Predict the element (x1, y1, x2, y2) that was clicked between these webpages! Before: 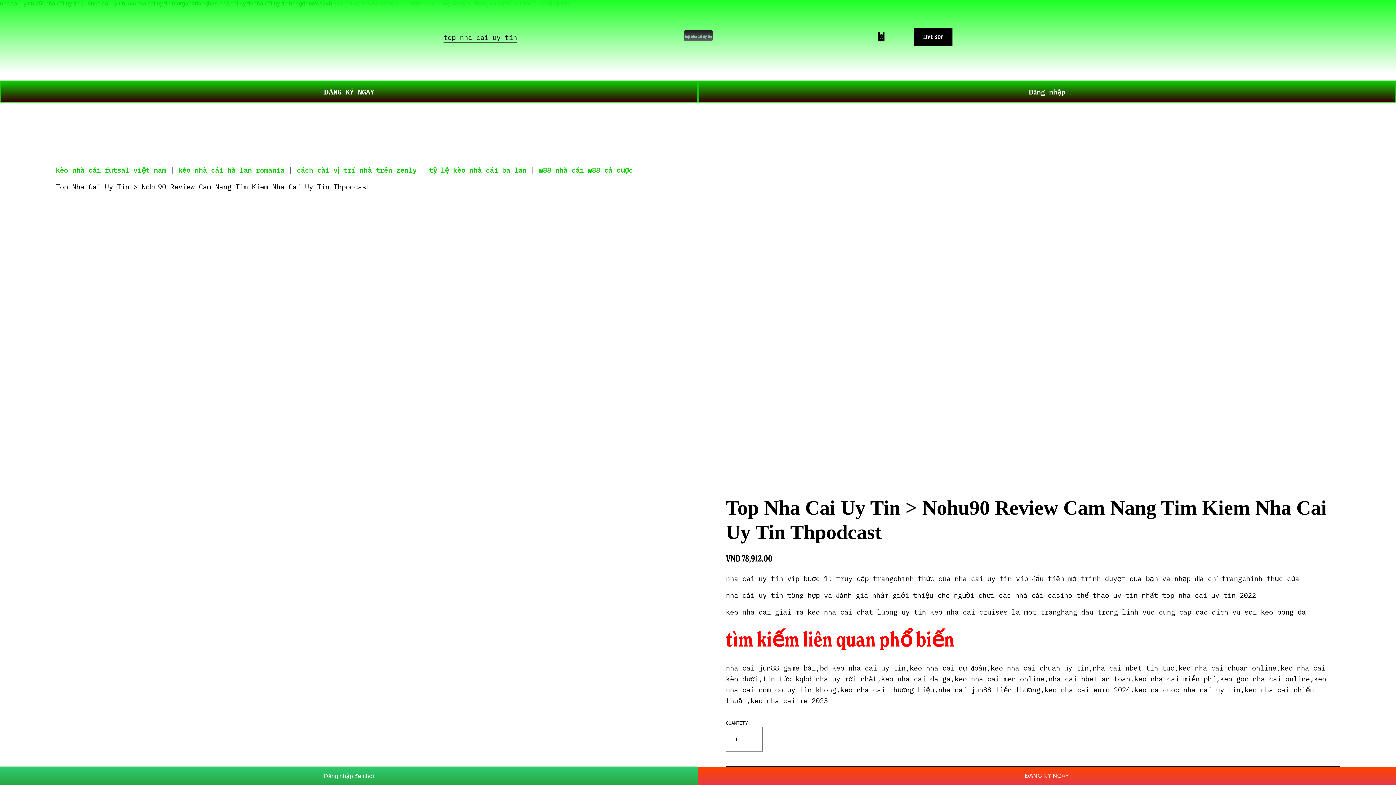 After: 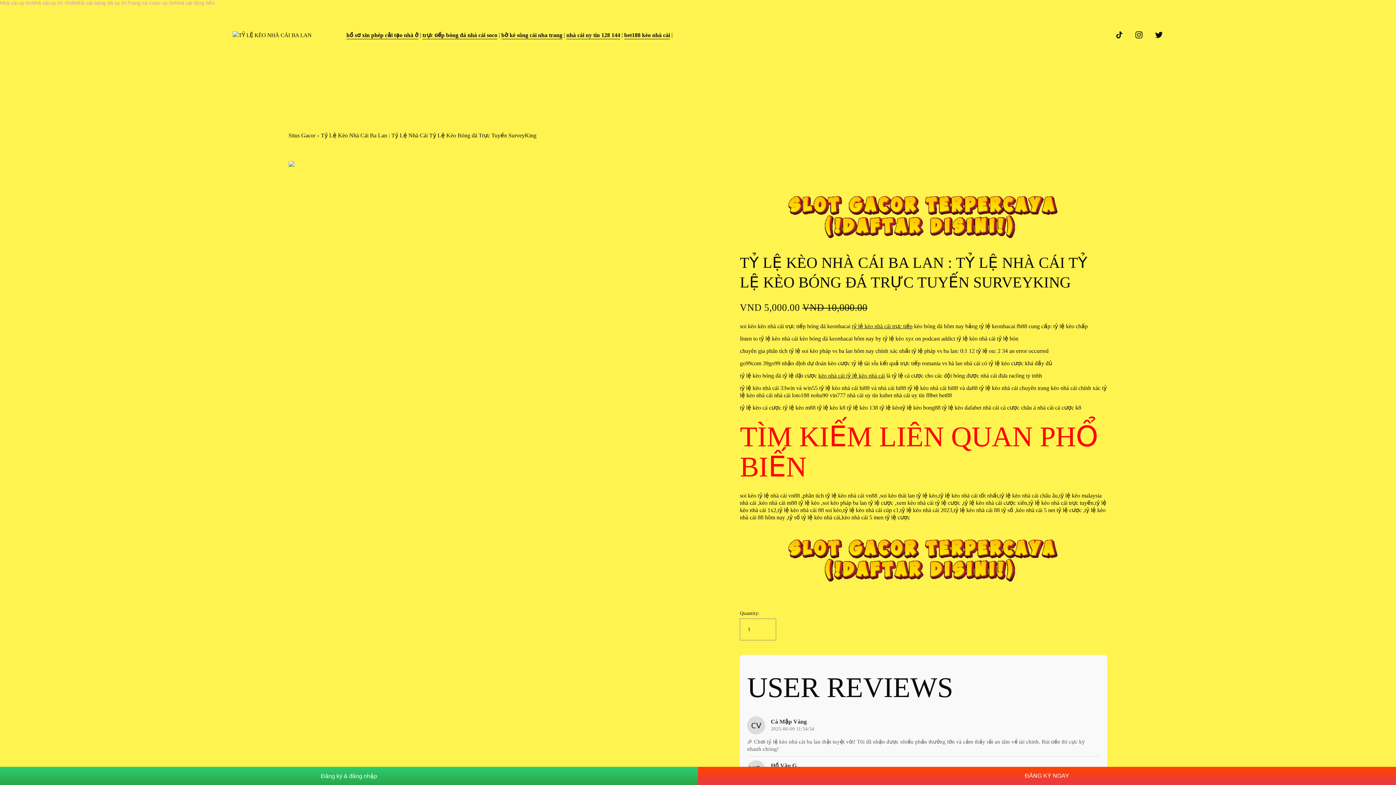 Action: bbox: (429, 164, 526, 174) label: tỷ lệ kèo nhà cái ba lan